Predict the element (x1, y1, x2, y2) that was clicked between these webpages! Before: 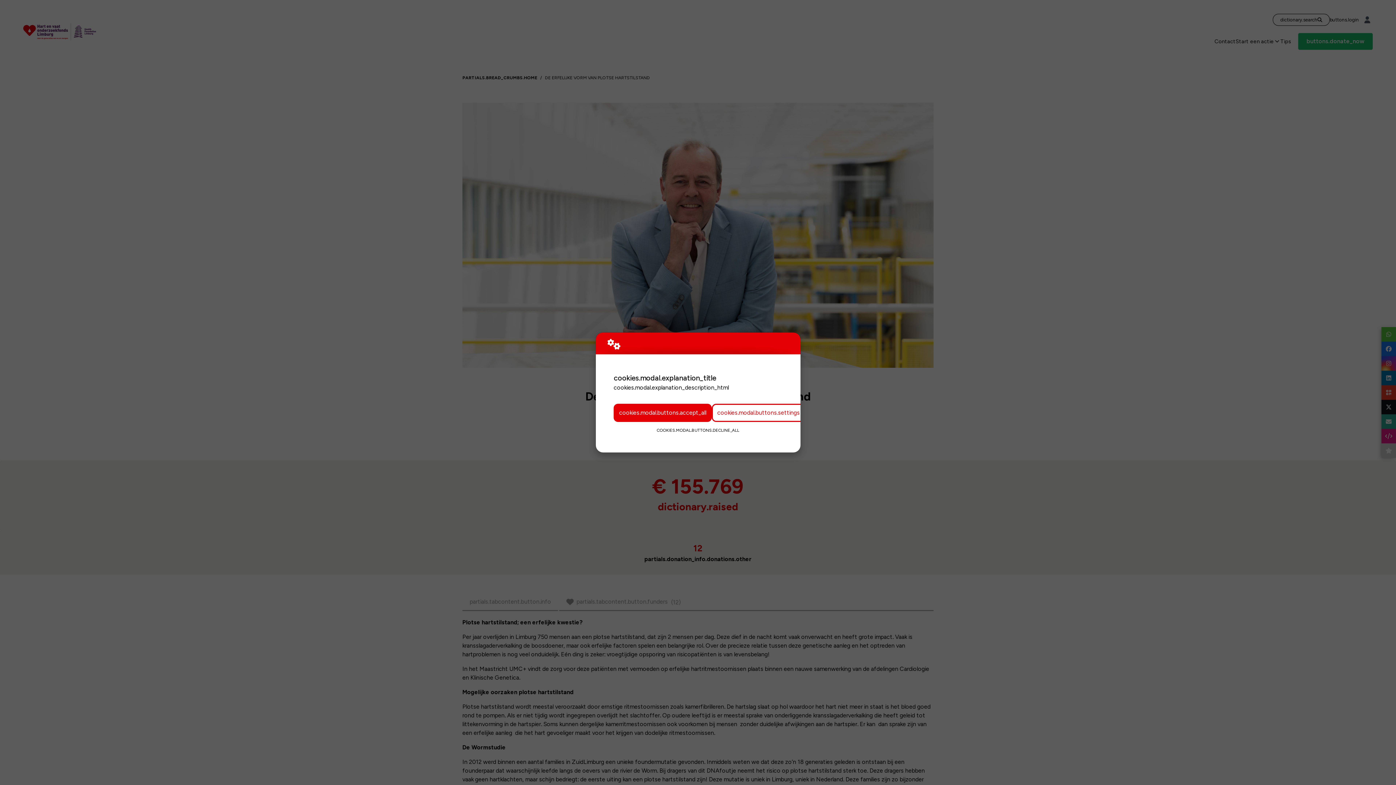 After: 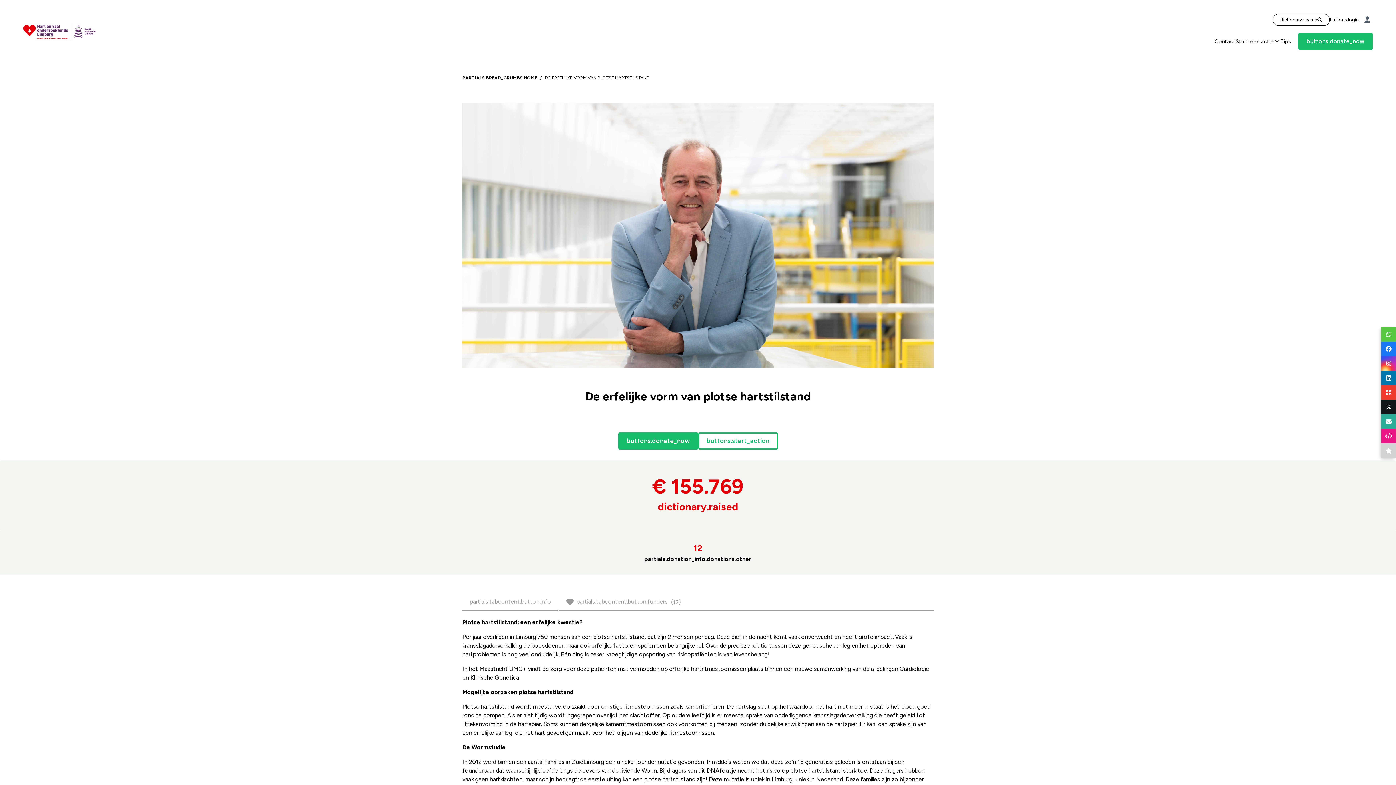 Action: label: cookies.modal.buttons.accept_all bbox: (613, 403, 712, 422)